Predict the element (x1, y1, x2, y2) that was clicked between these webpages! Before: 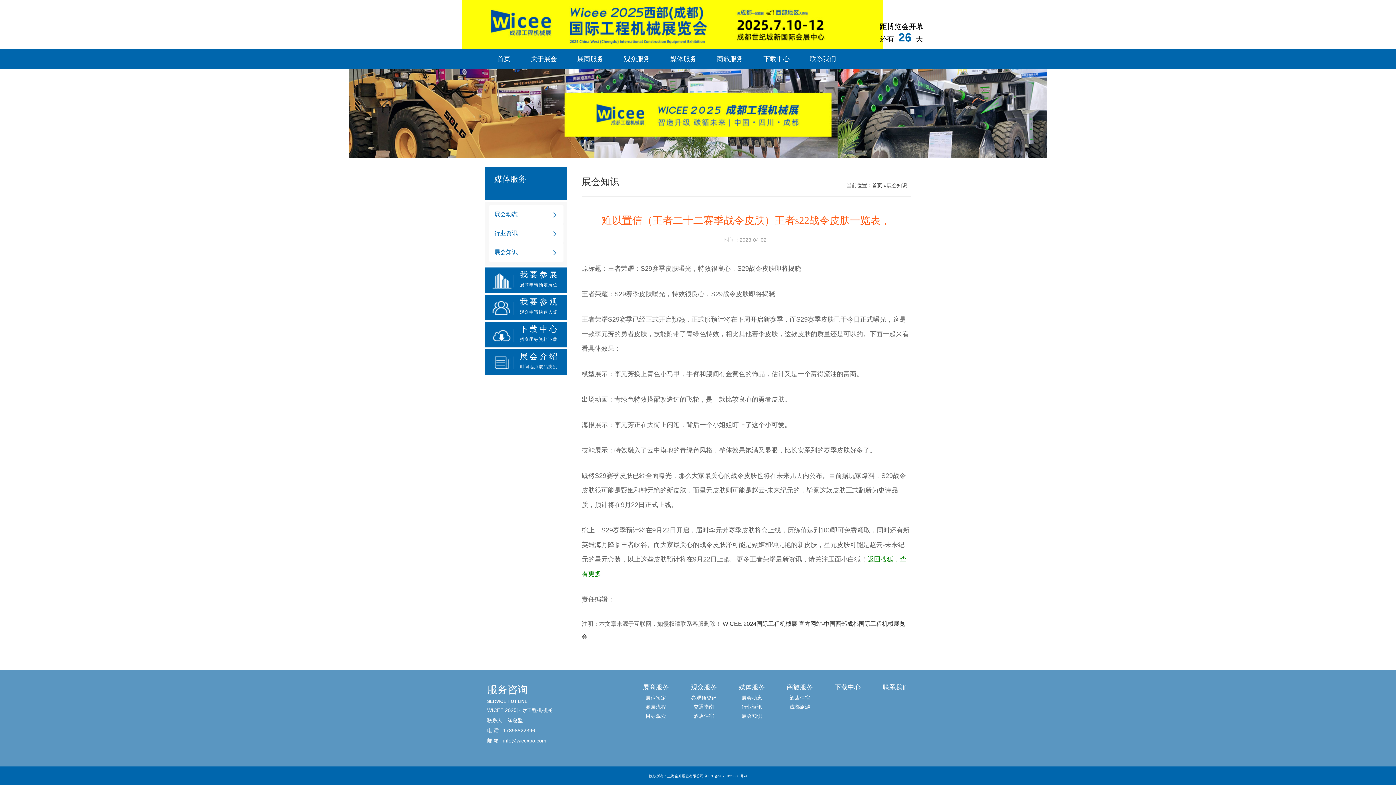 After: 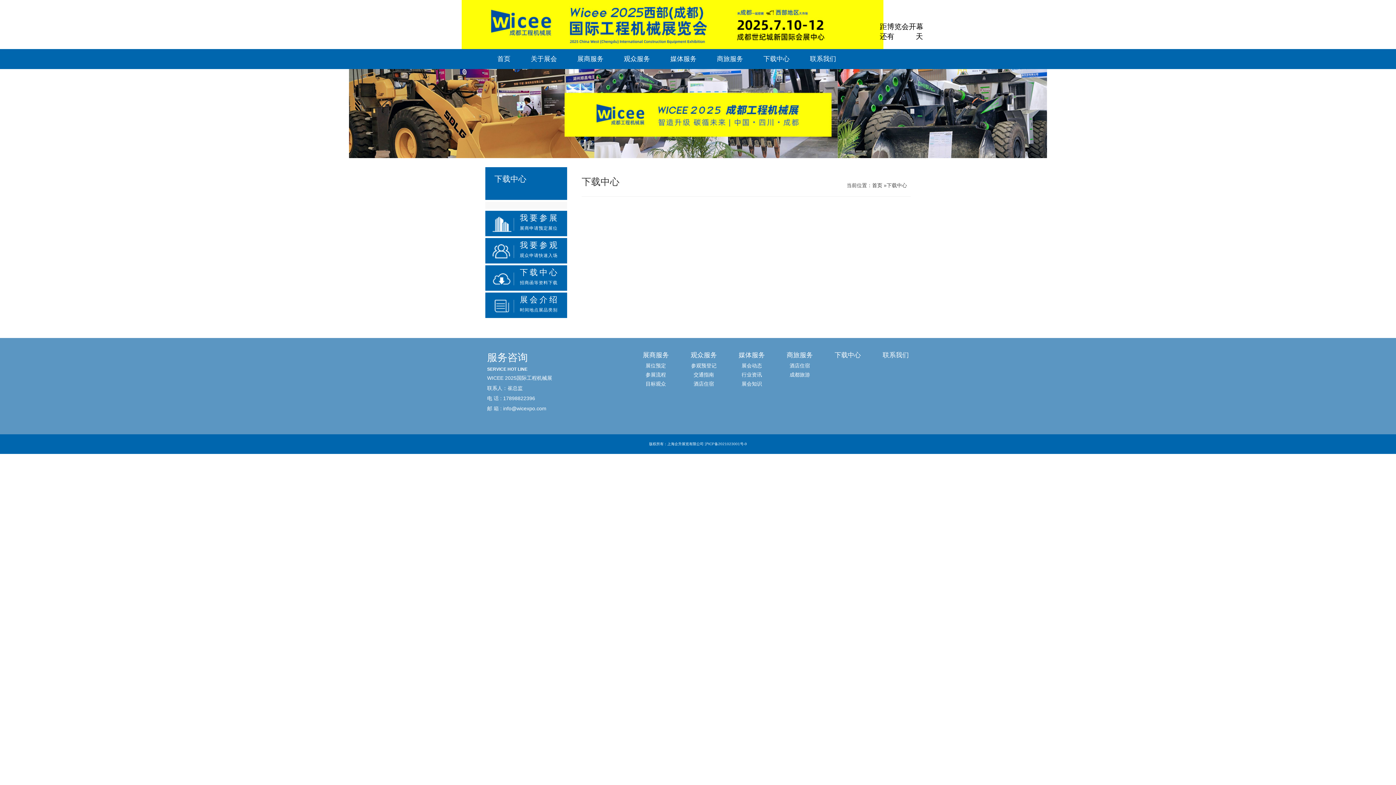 Action: label: 下载中心 bbox: (753, 49, 800, 69)